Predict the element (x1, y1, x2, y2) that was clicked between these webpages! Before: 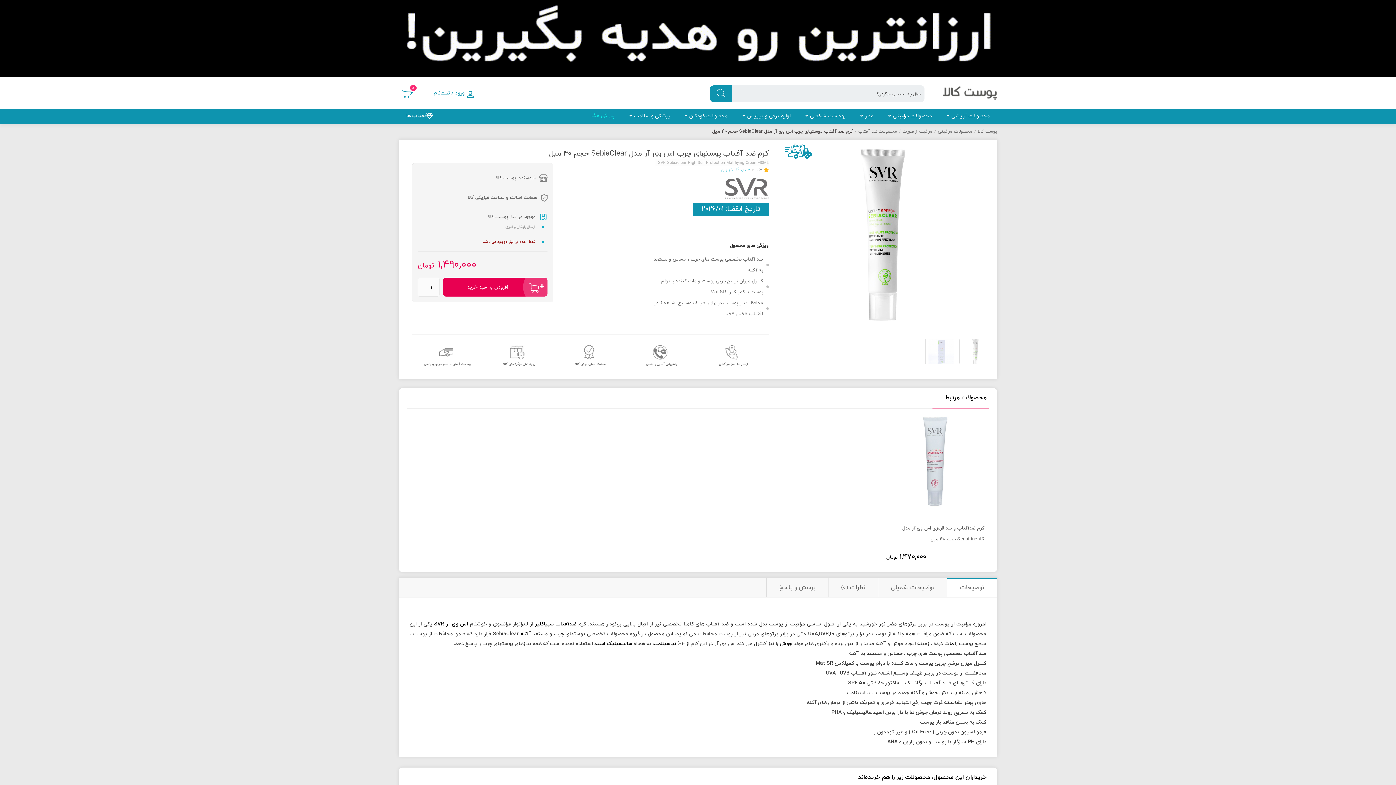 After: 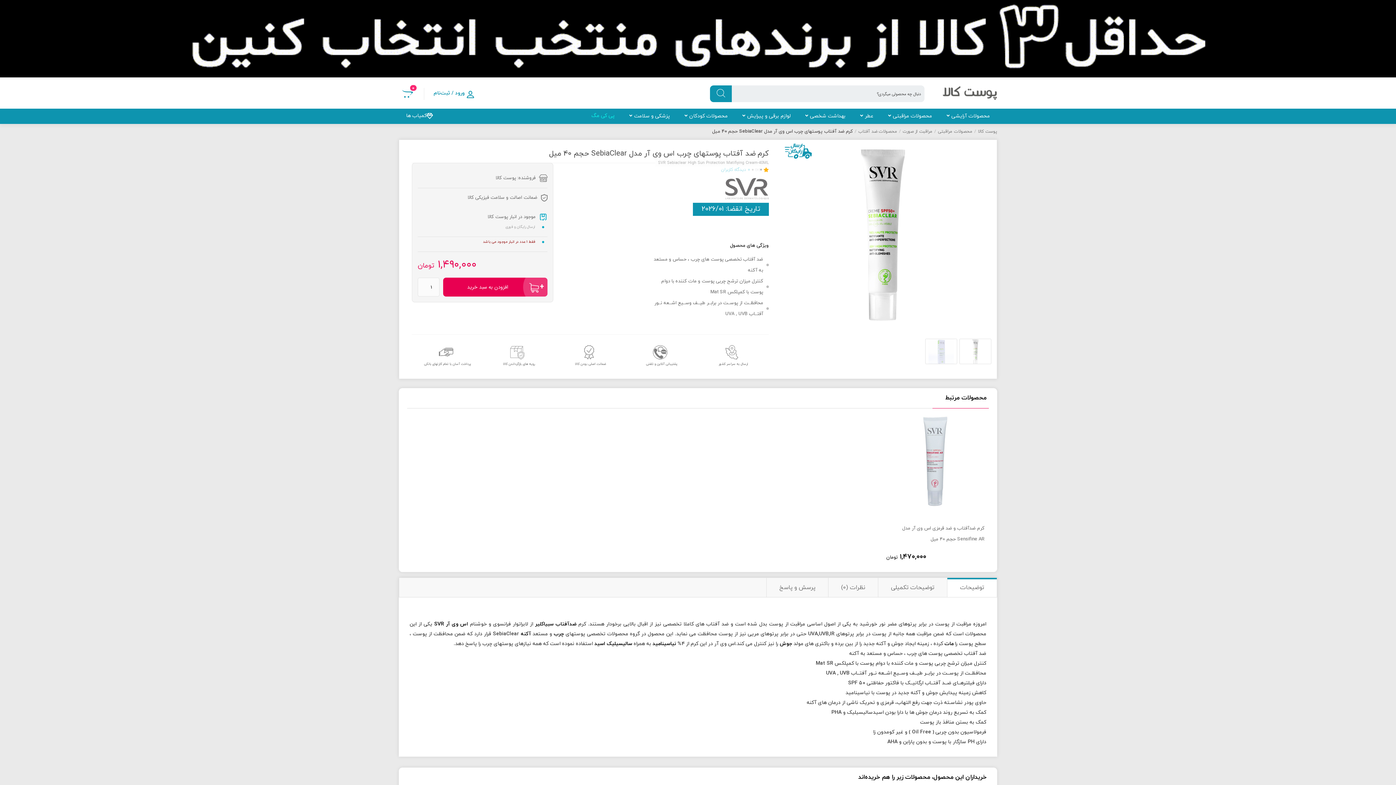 Action: label: توضیحات bbox: (947, 578, 997, 597)